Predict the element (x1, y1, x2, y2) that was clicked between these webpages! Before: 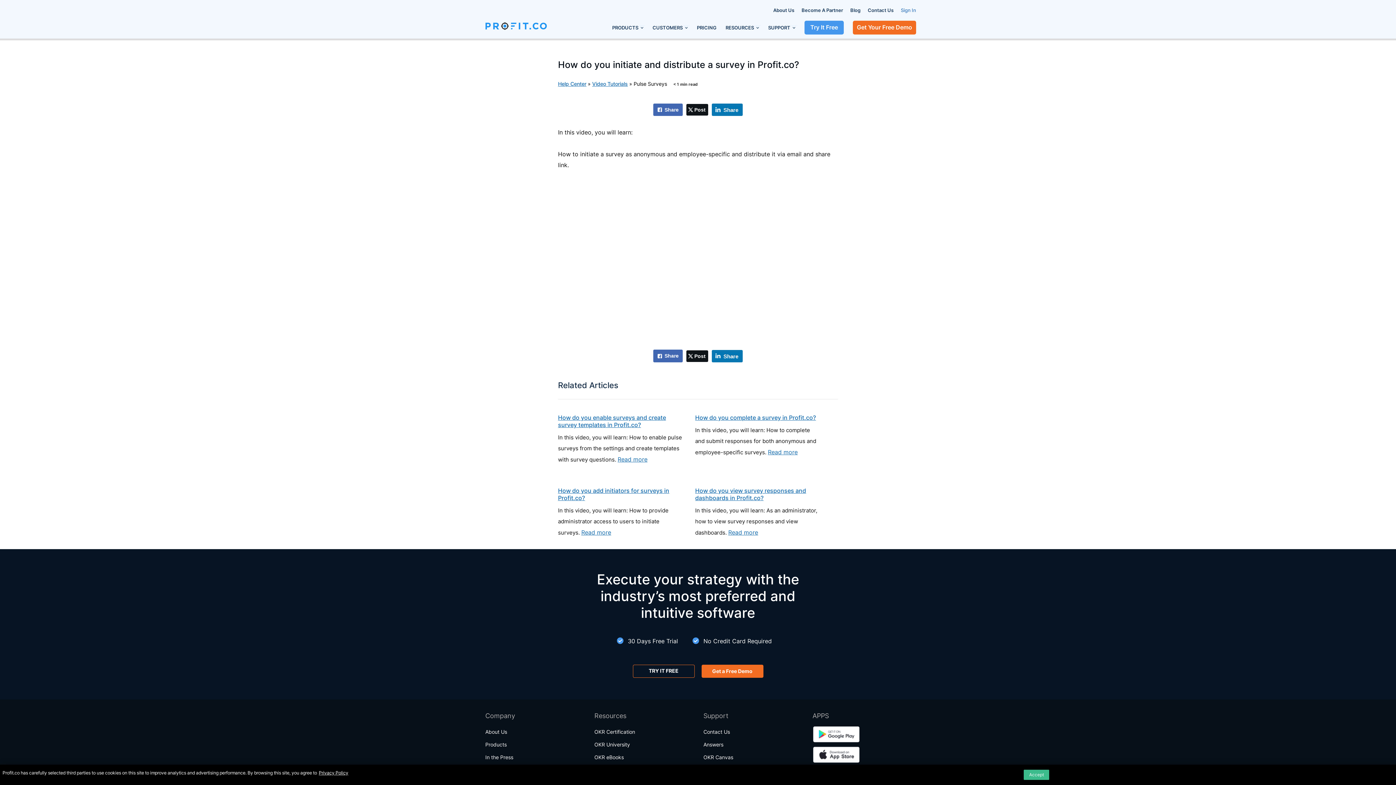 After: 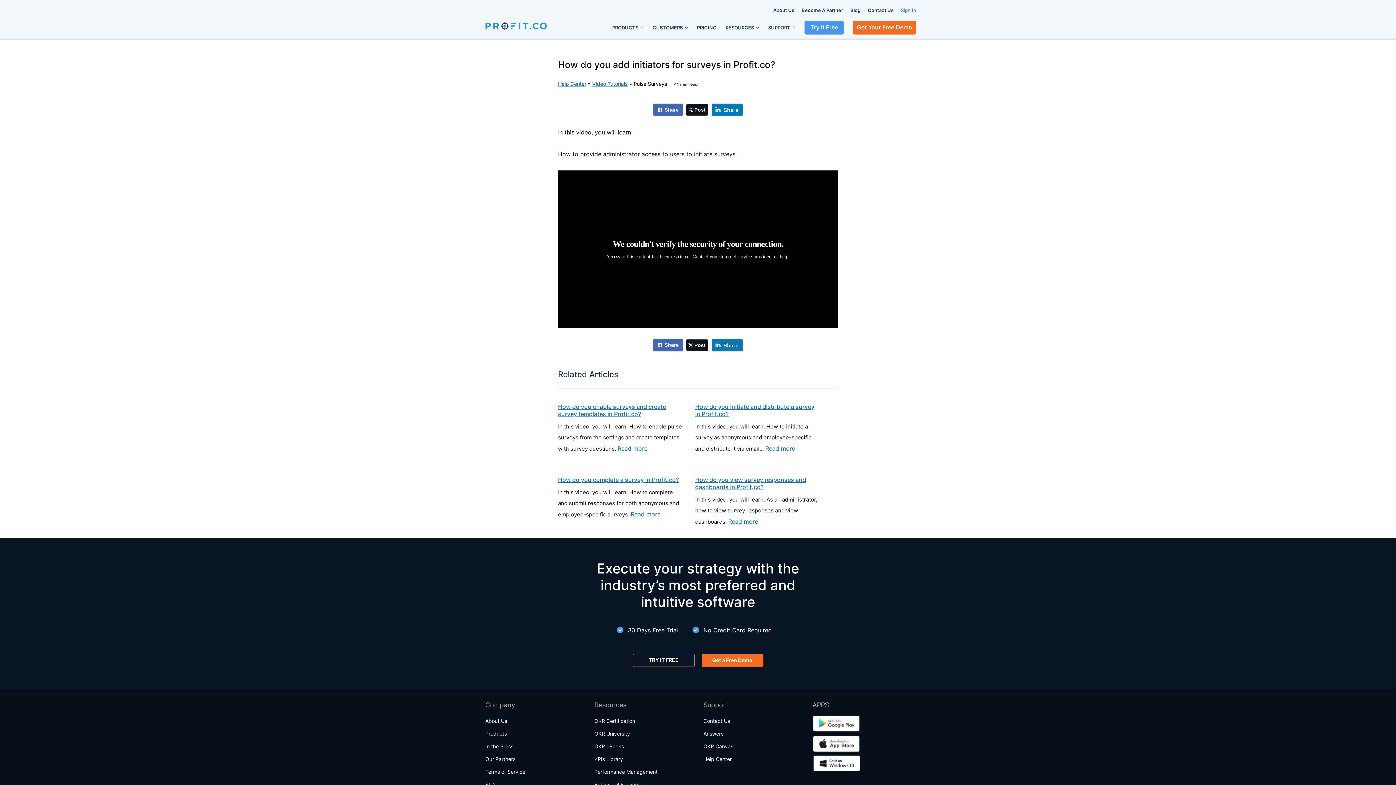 Action: bbox: (581, 529, 611, 536) label: Read more